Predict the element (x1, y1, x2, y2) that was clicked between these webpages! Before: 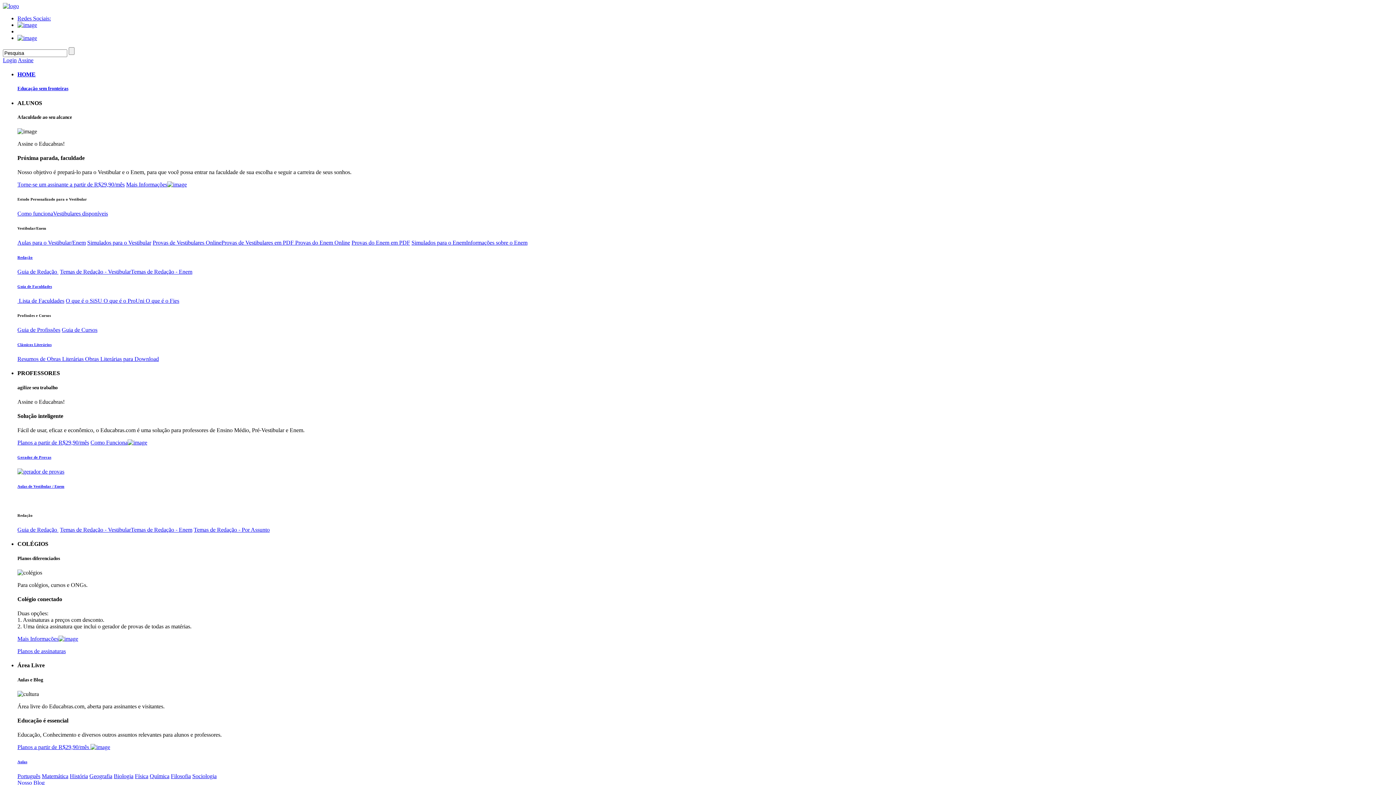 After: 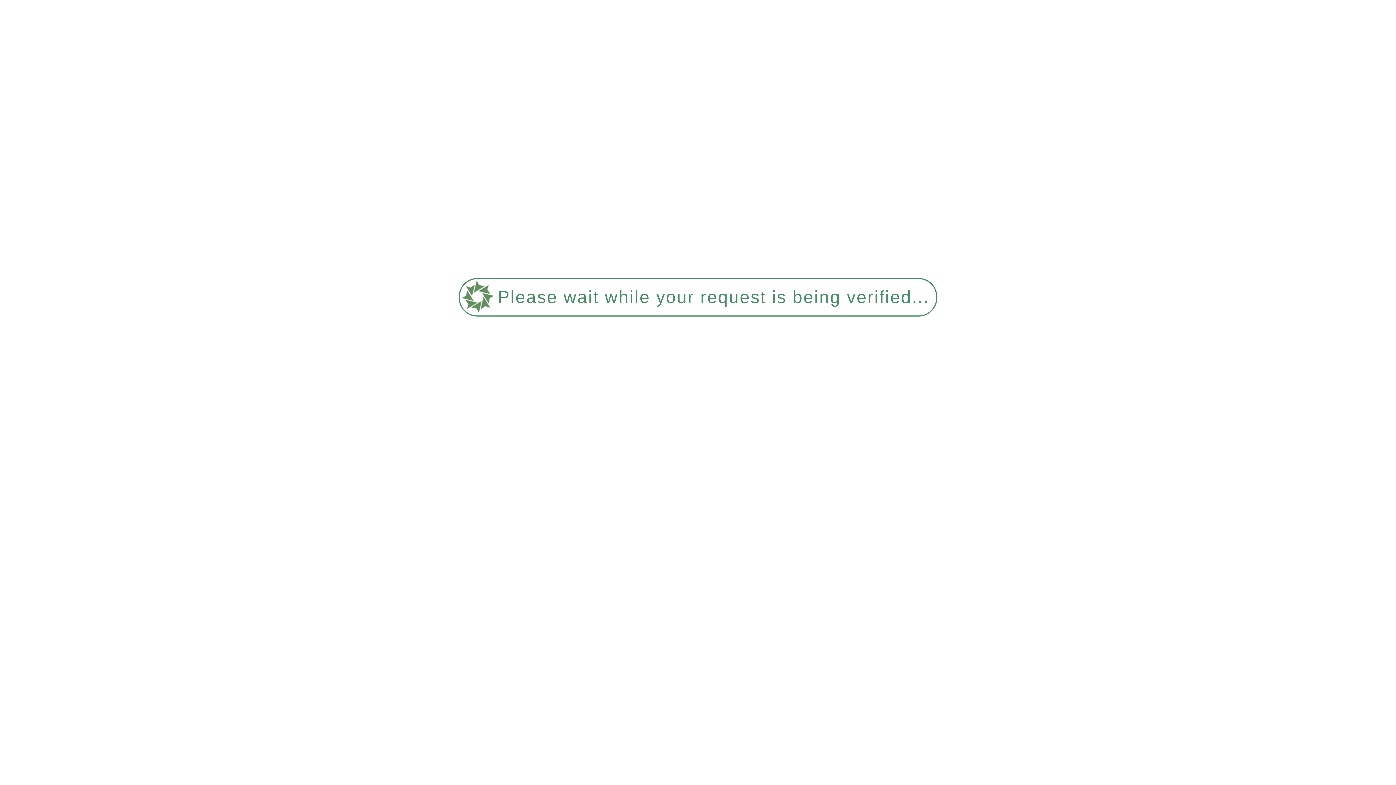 Action: bbox: (103, 297, 145, 304) label: O que é o ProUni 